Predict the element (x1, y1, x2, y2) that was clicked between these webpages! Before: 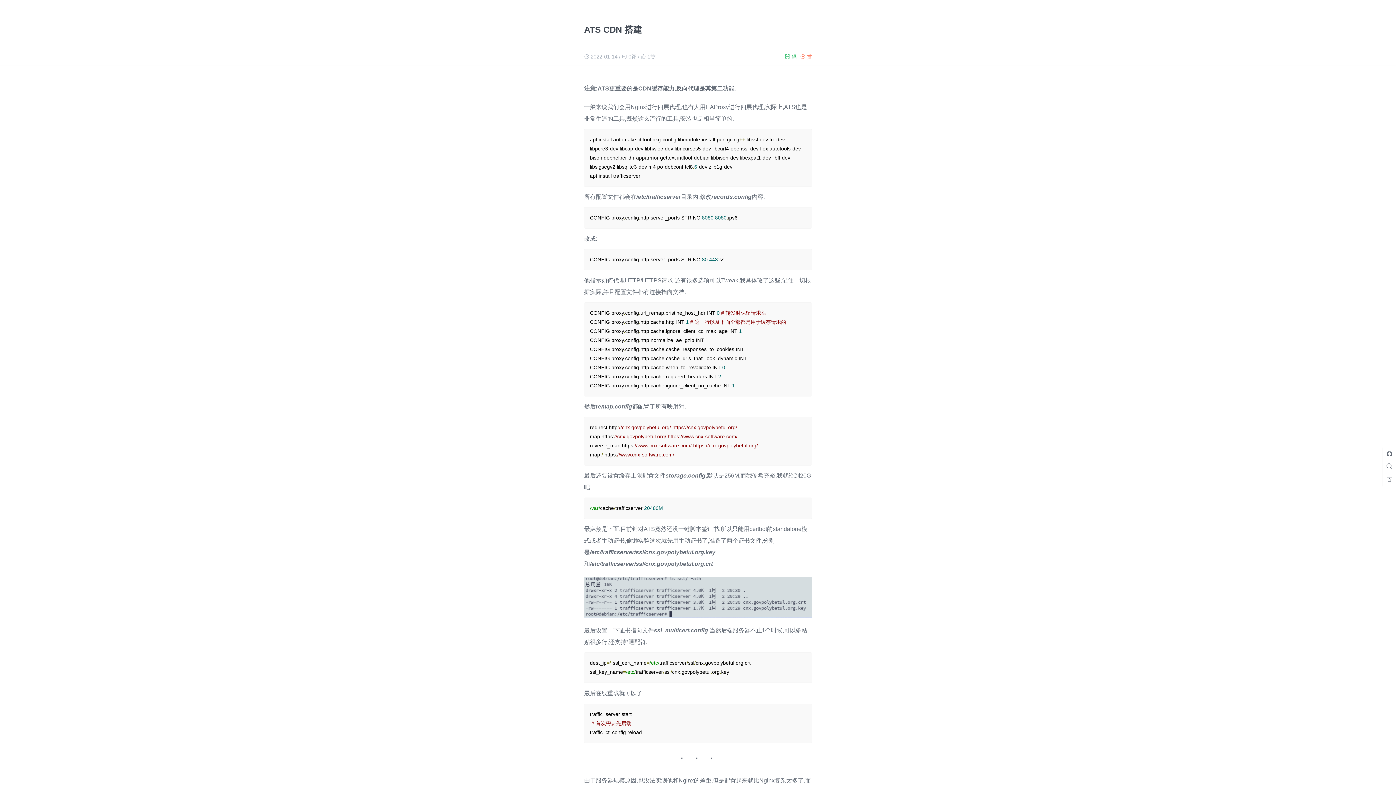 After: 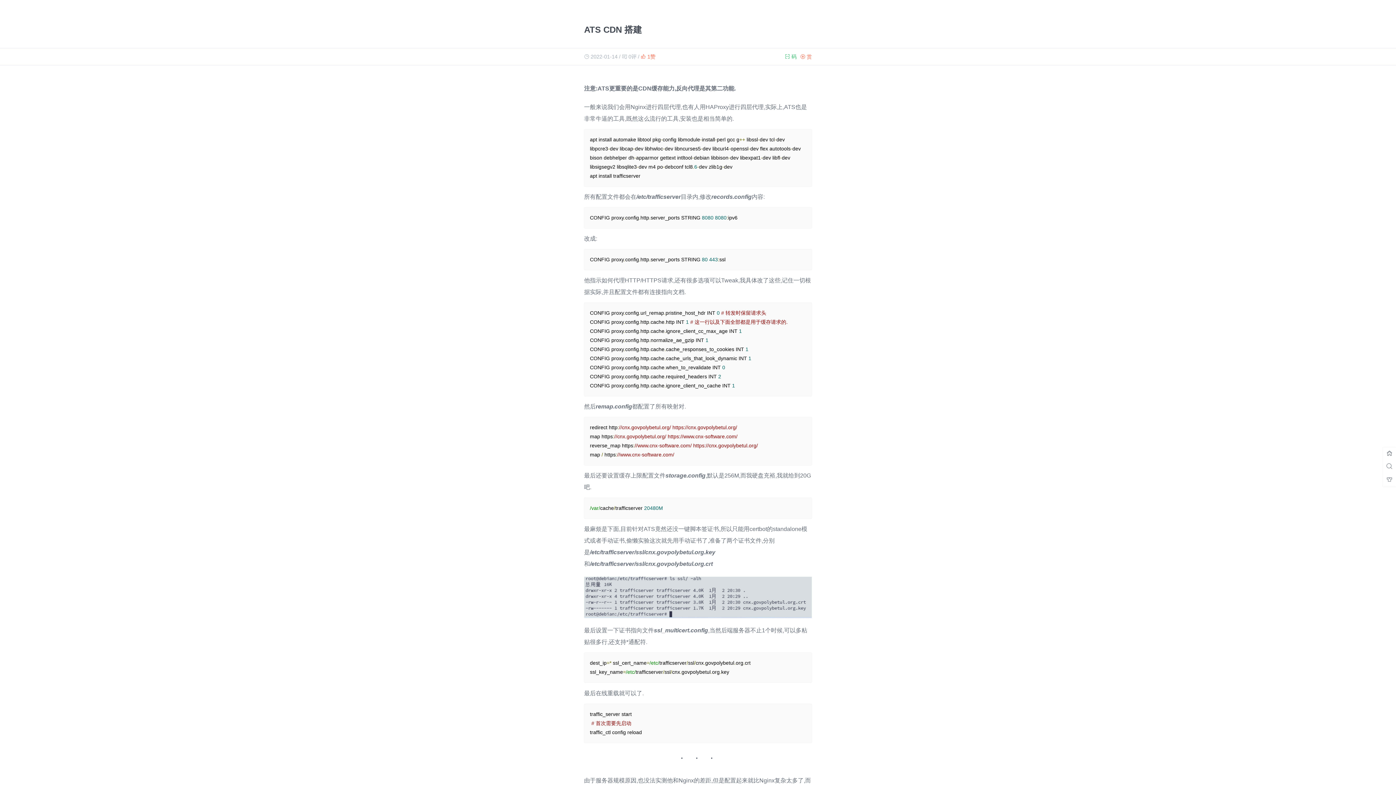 Action: bbox: (641, 53, 655, 59) label:  1赞